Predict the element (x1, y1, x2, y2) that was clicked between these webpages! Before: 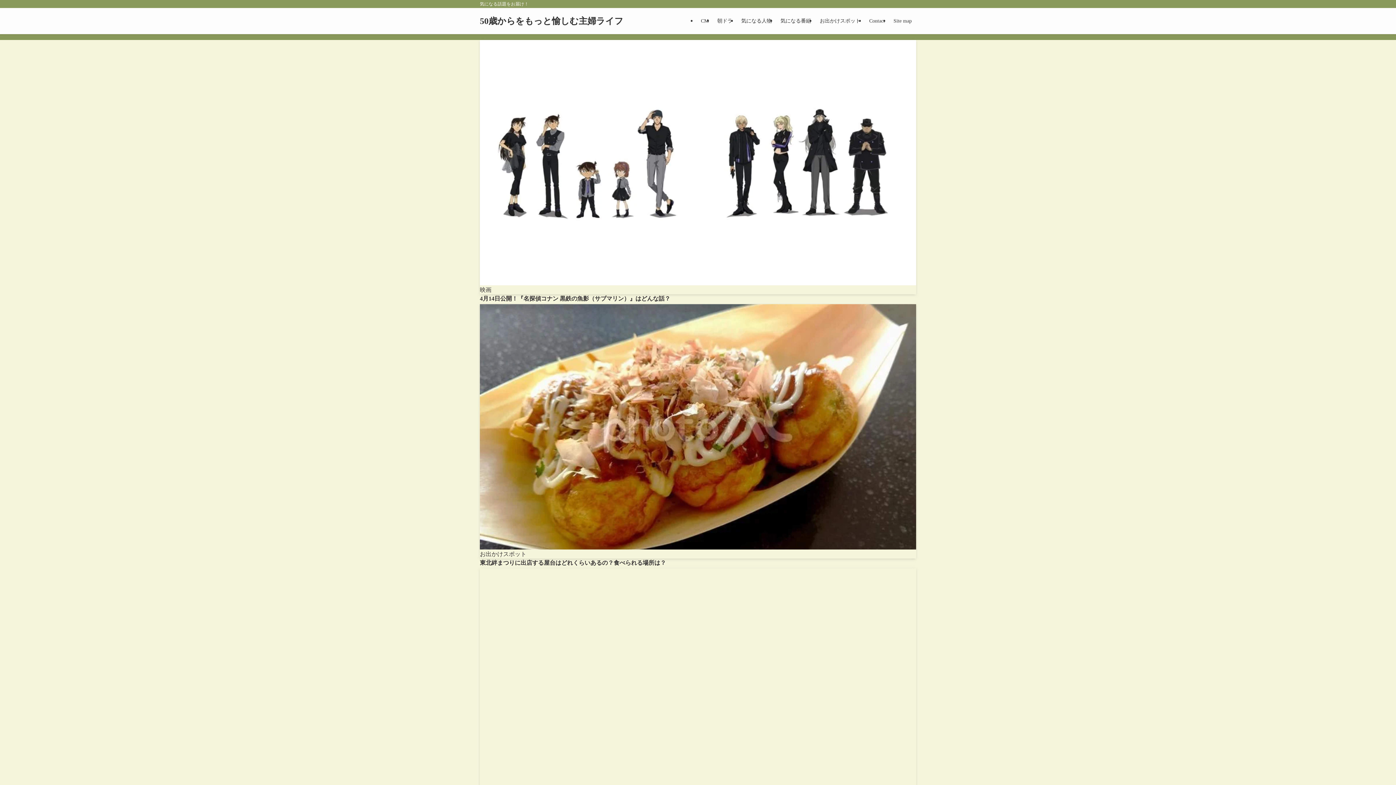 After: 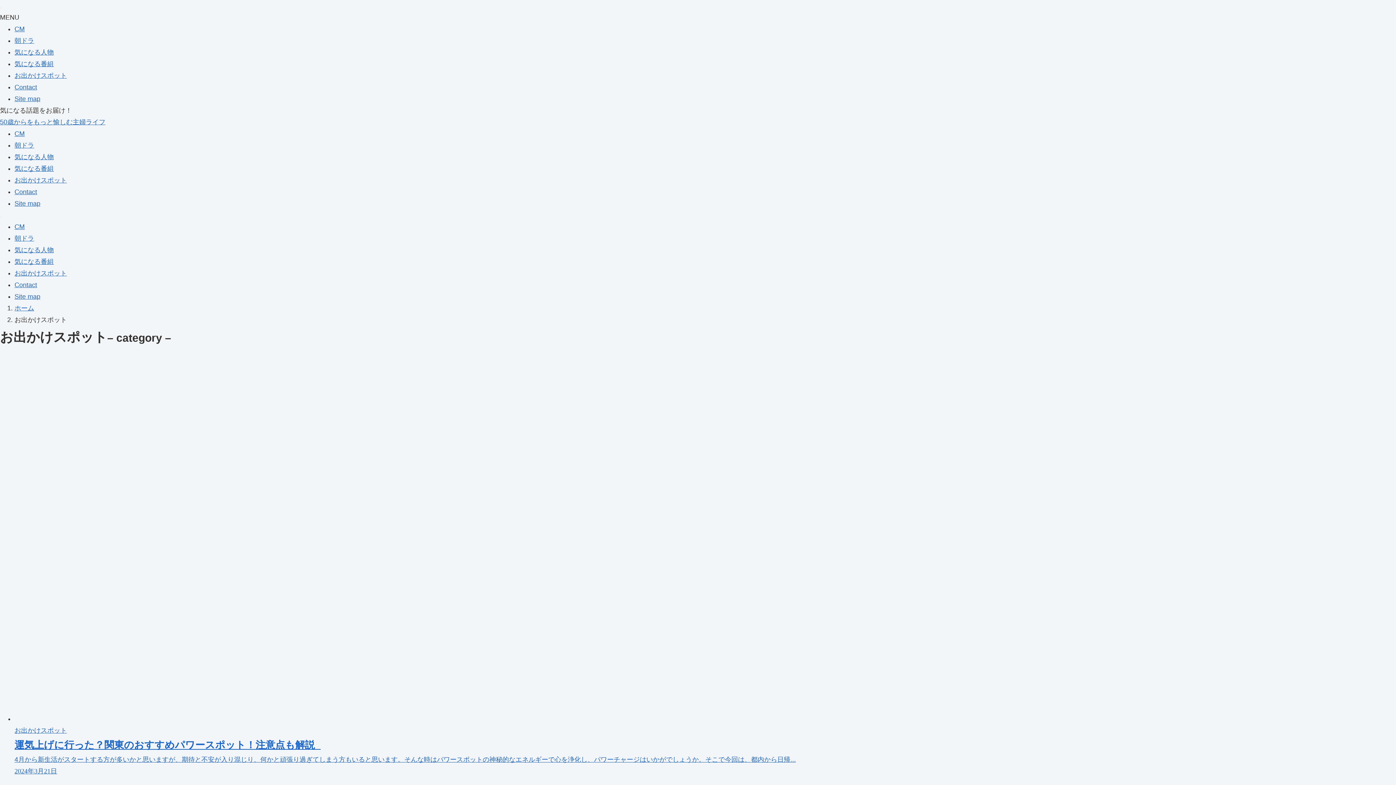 Action: bbox: (815, 8, 865, 34) label: お出かけスポット